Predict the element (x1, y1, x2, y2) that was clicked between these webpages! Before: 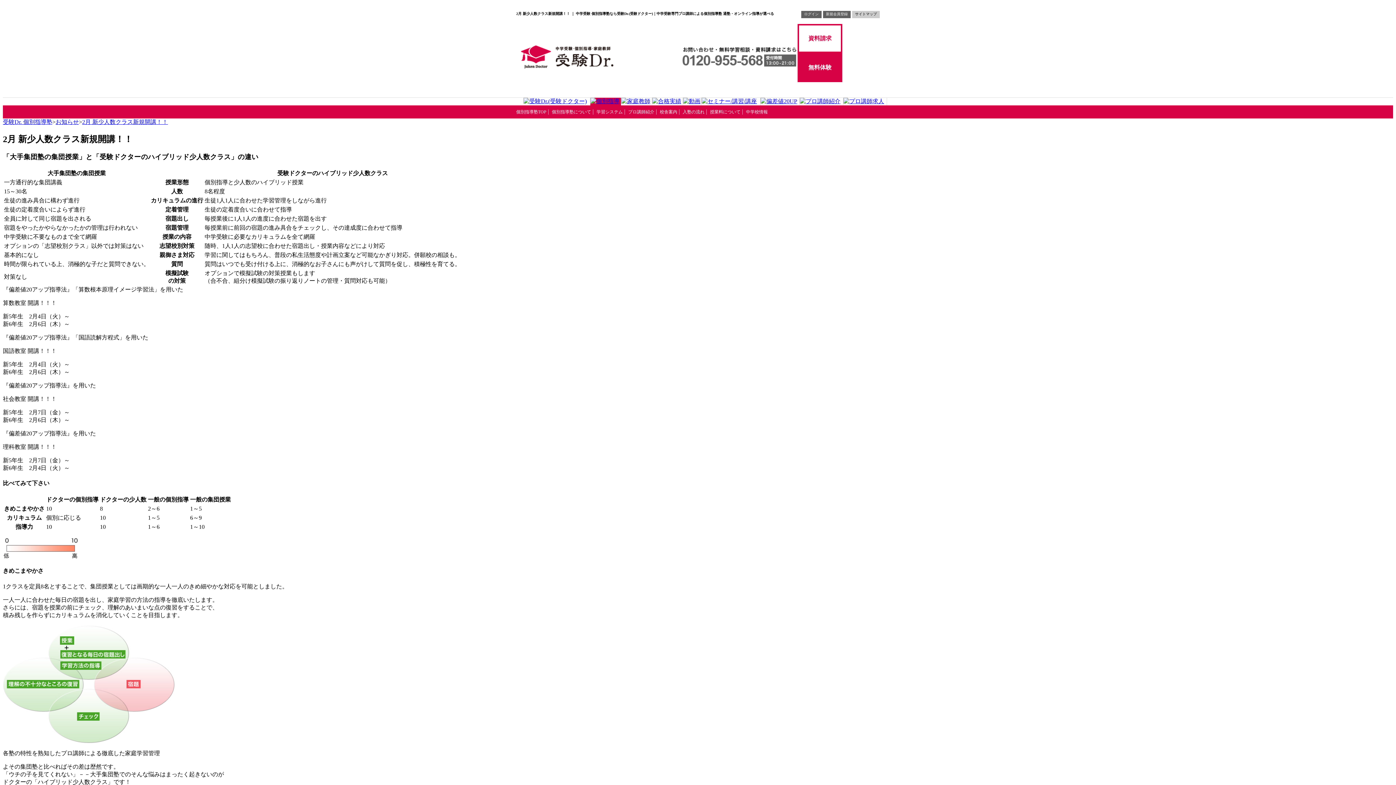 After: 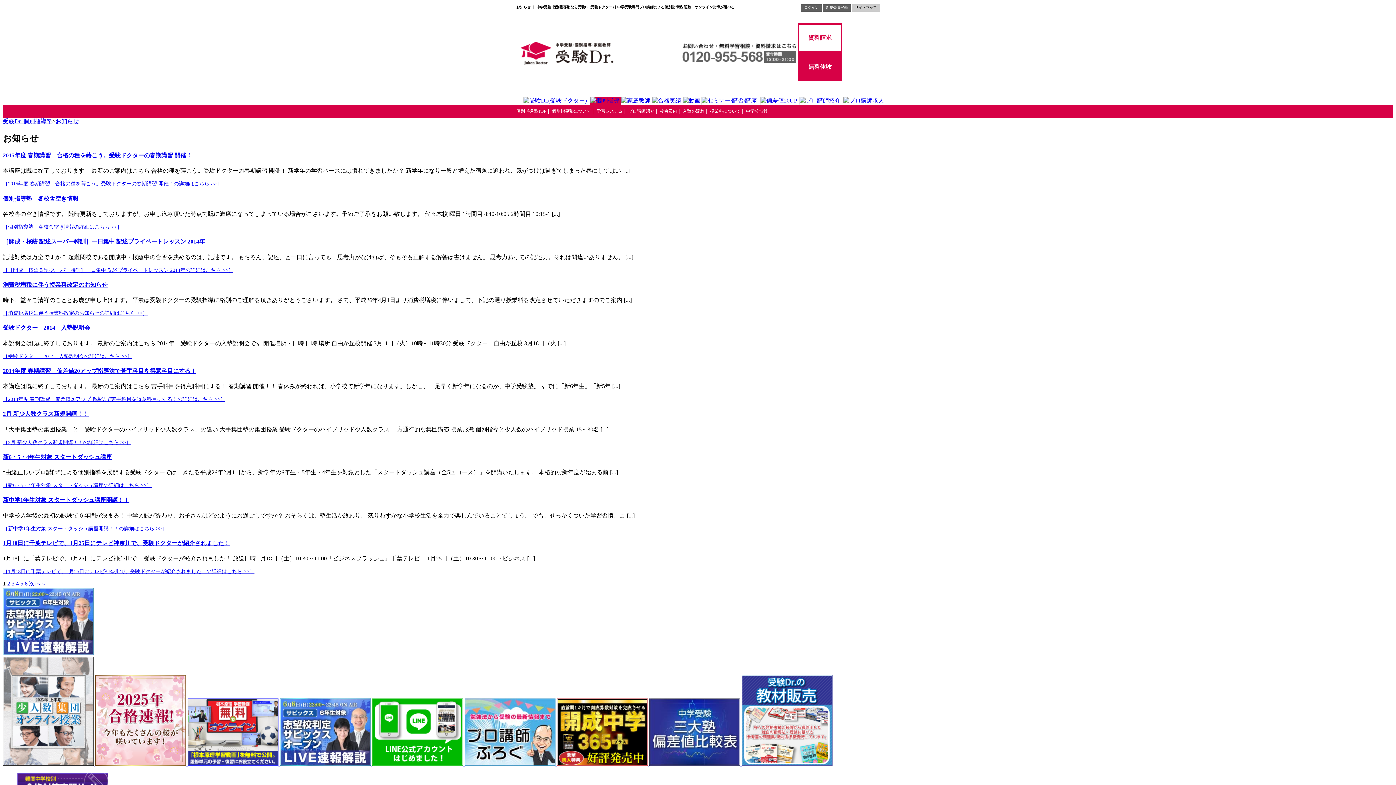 Action: bbox: (55, 118, 78, 125) label: お知らせ